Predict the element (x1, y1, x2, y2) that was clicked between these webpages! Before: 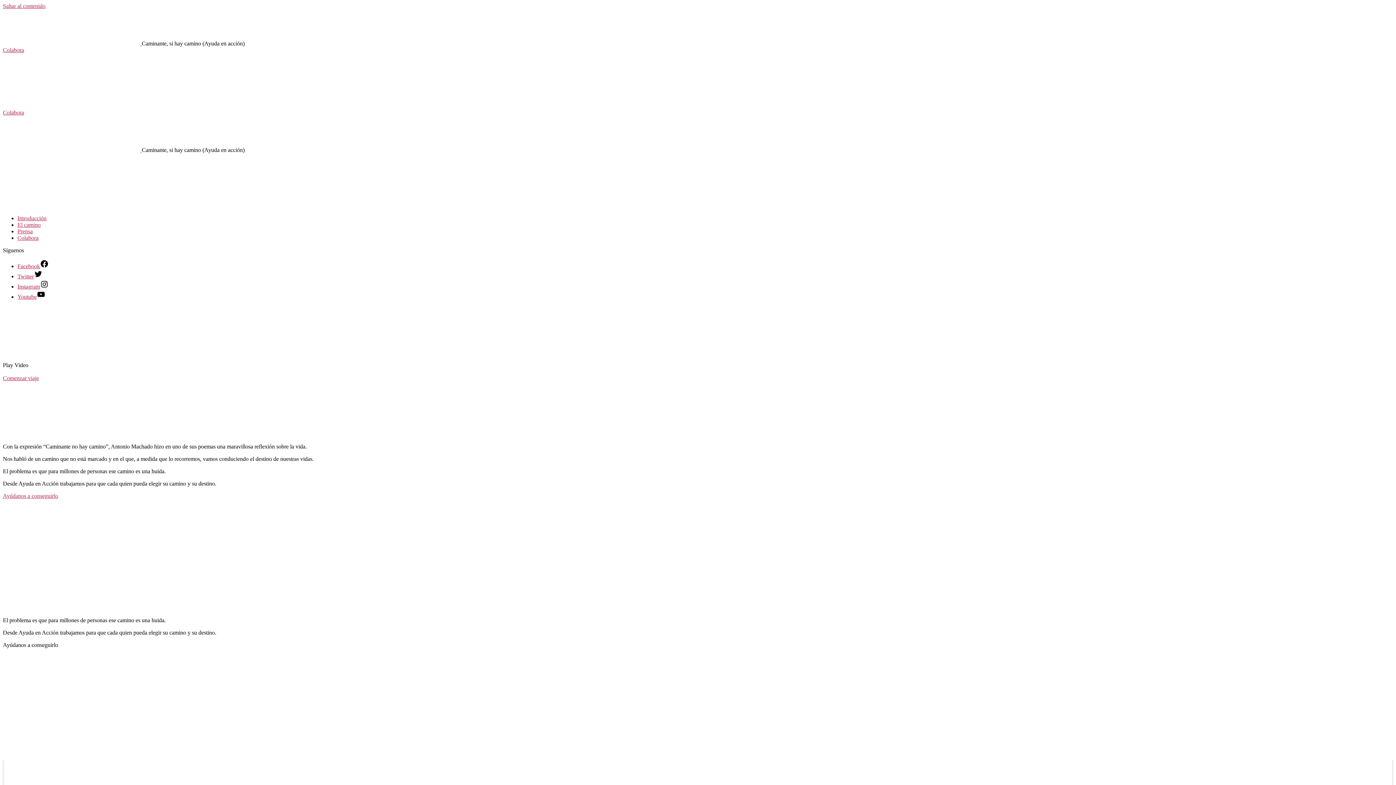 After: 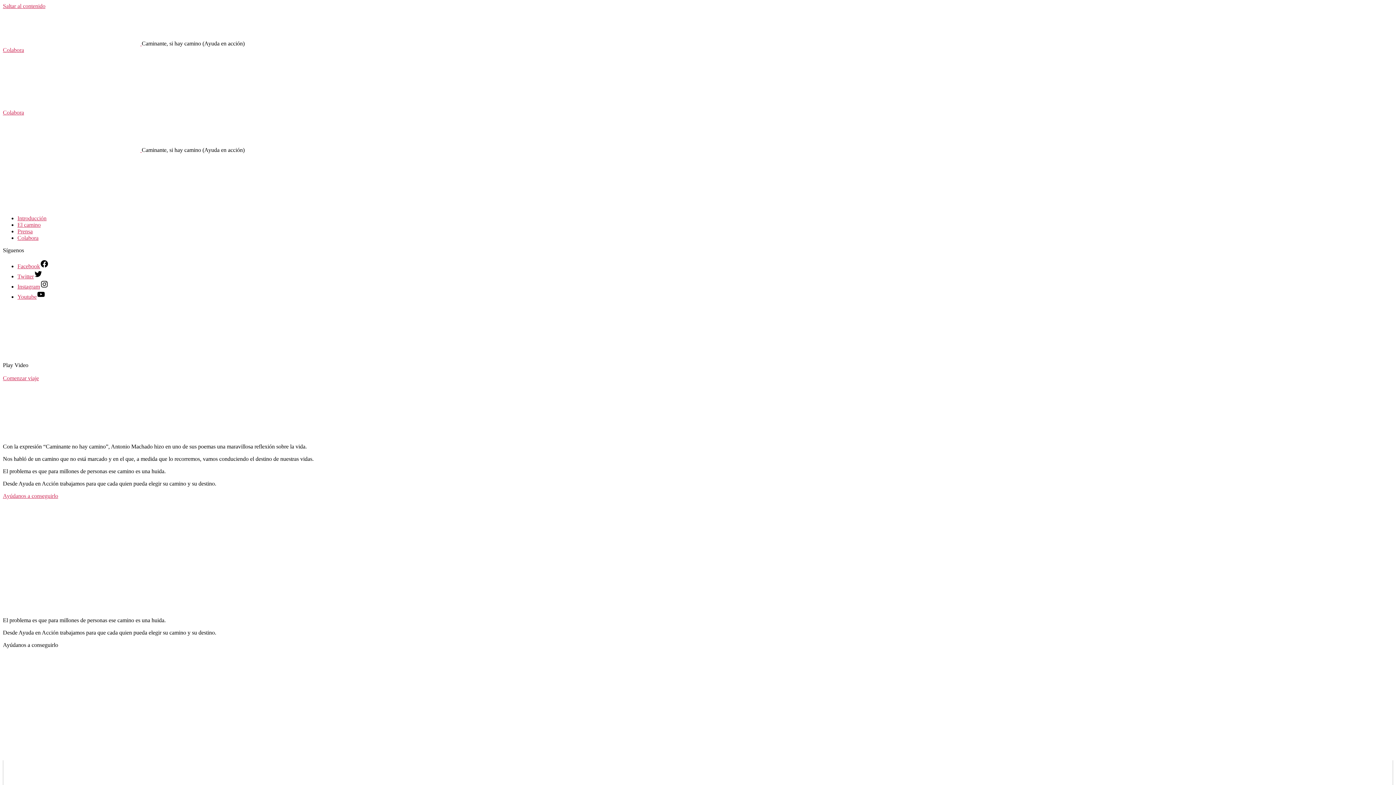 Action: label: Youtube bbox: (17, 293, 45, 300)